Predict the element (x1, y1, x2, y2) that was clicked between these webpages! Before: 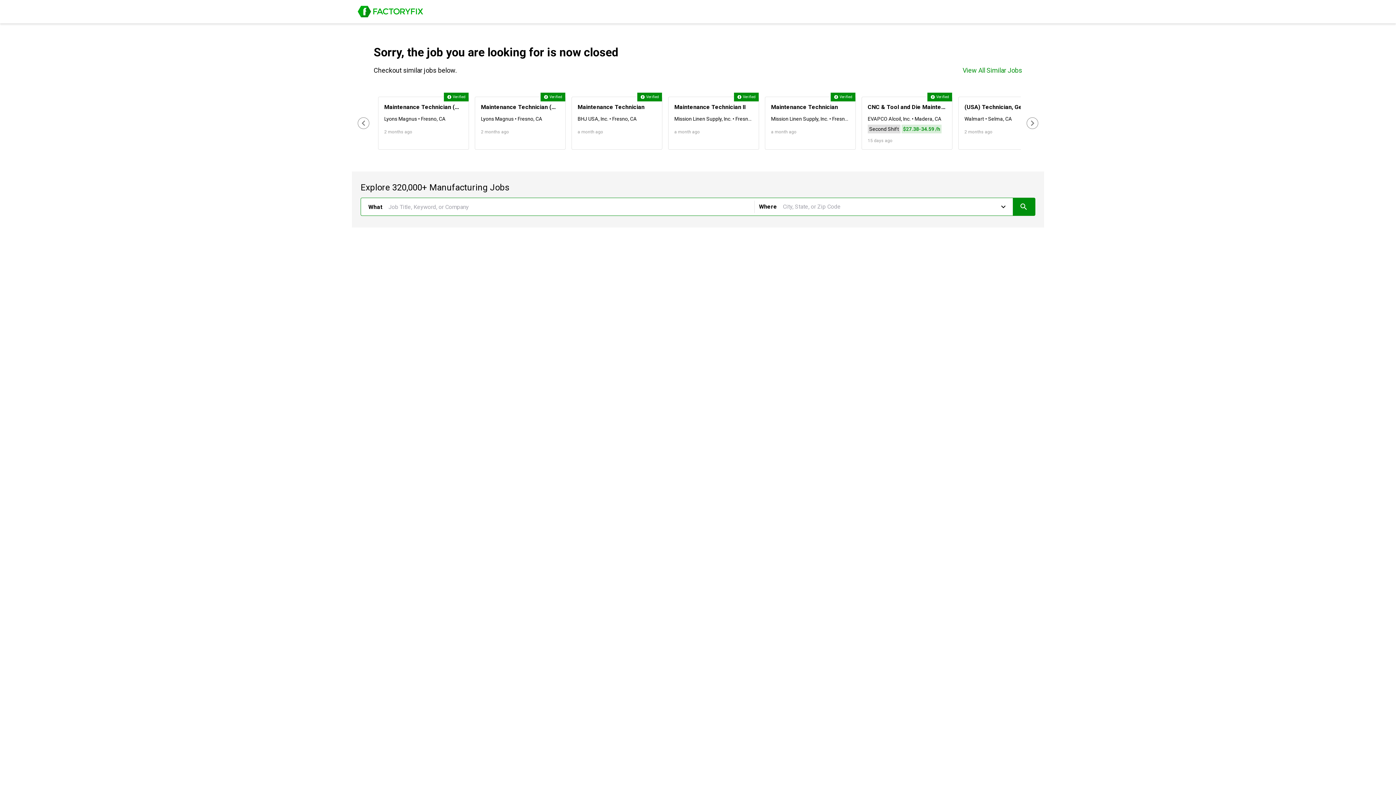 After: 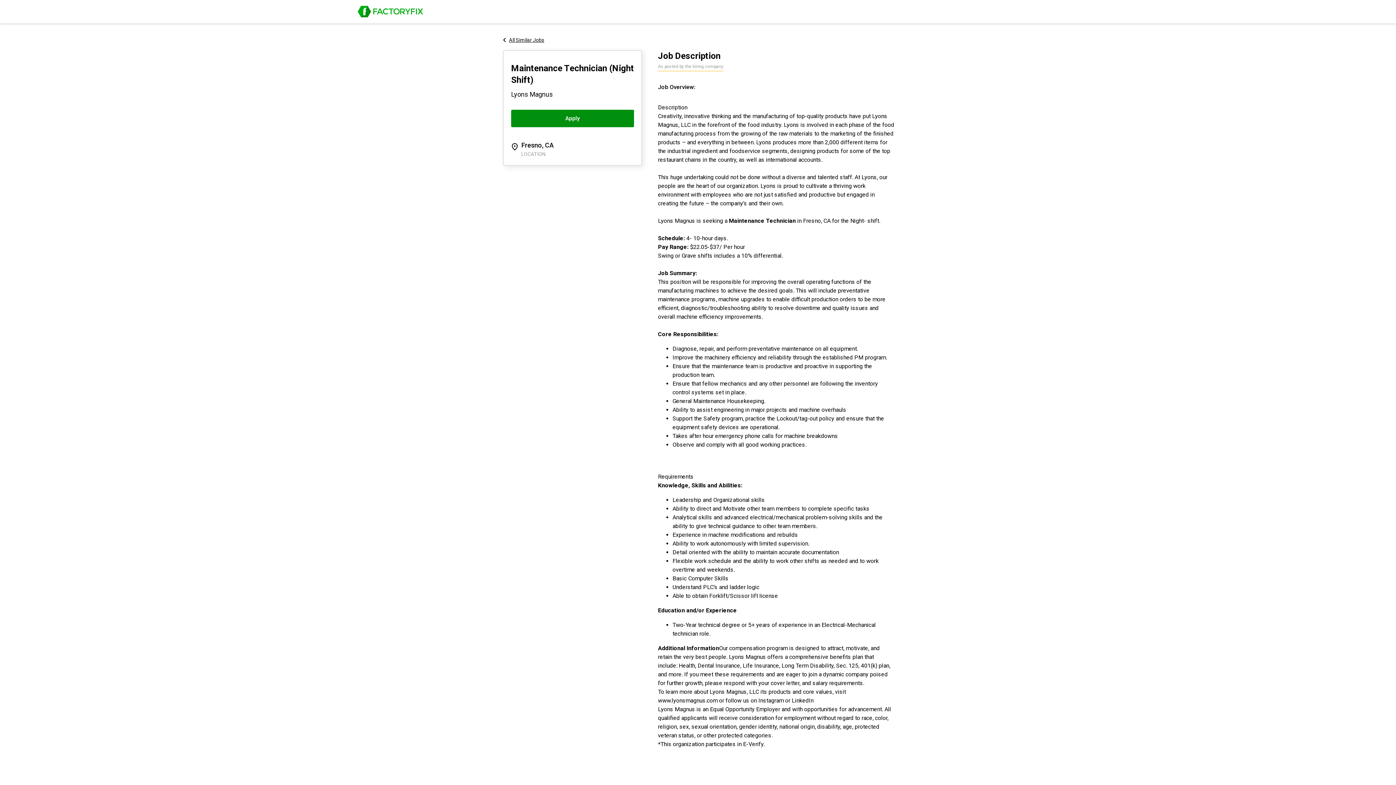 Action: bbox: (378, 96, 469, 149) label: Verified
Maintenance Technician (Night Shift)
Lyons Magnus • Fresno, CA
2 months ago